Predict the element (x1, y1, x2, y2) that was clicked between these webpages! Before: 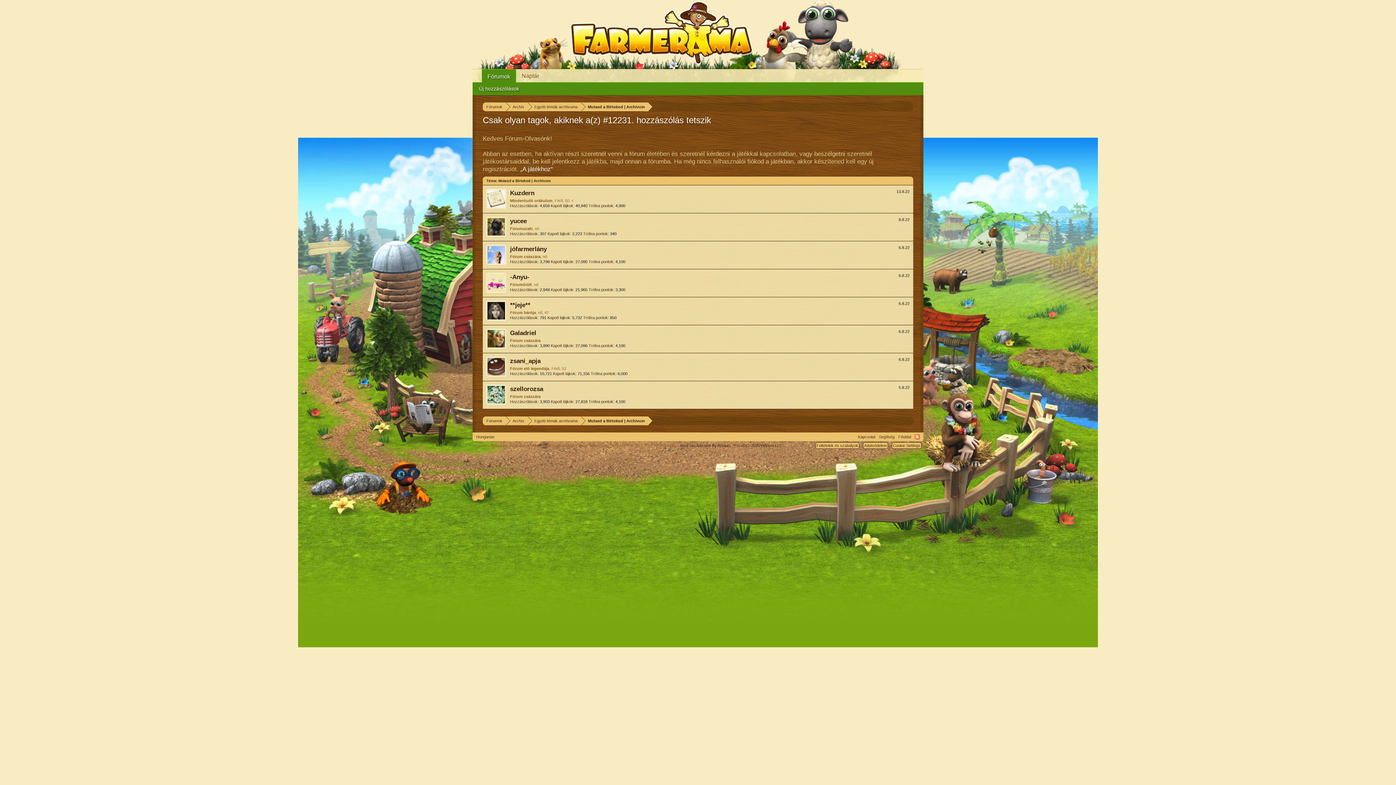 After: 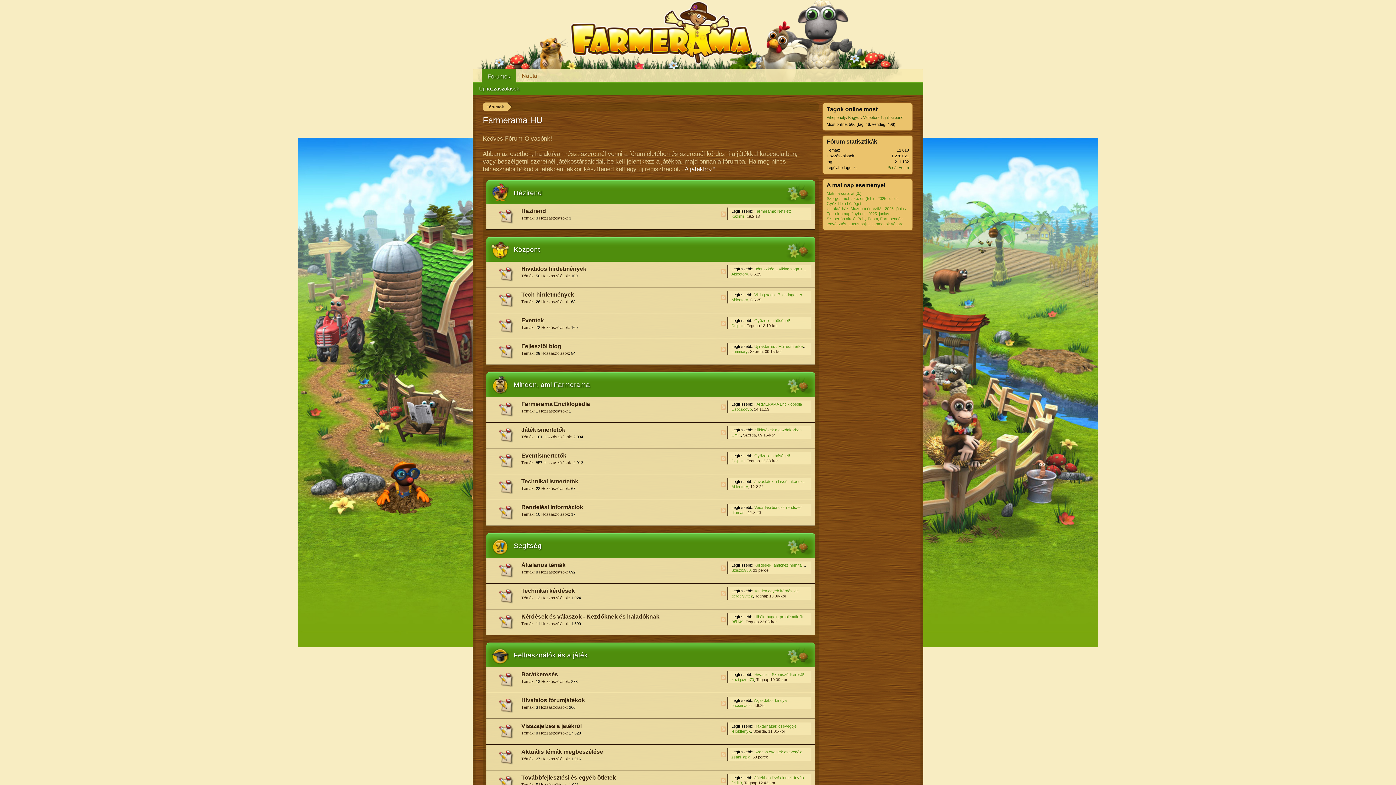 Action: bbox: (486, 385, 506, 404)